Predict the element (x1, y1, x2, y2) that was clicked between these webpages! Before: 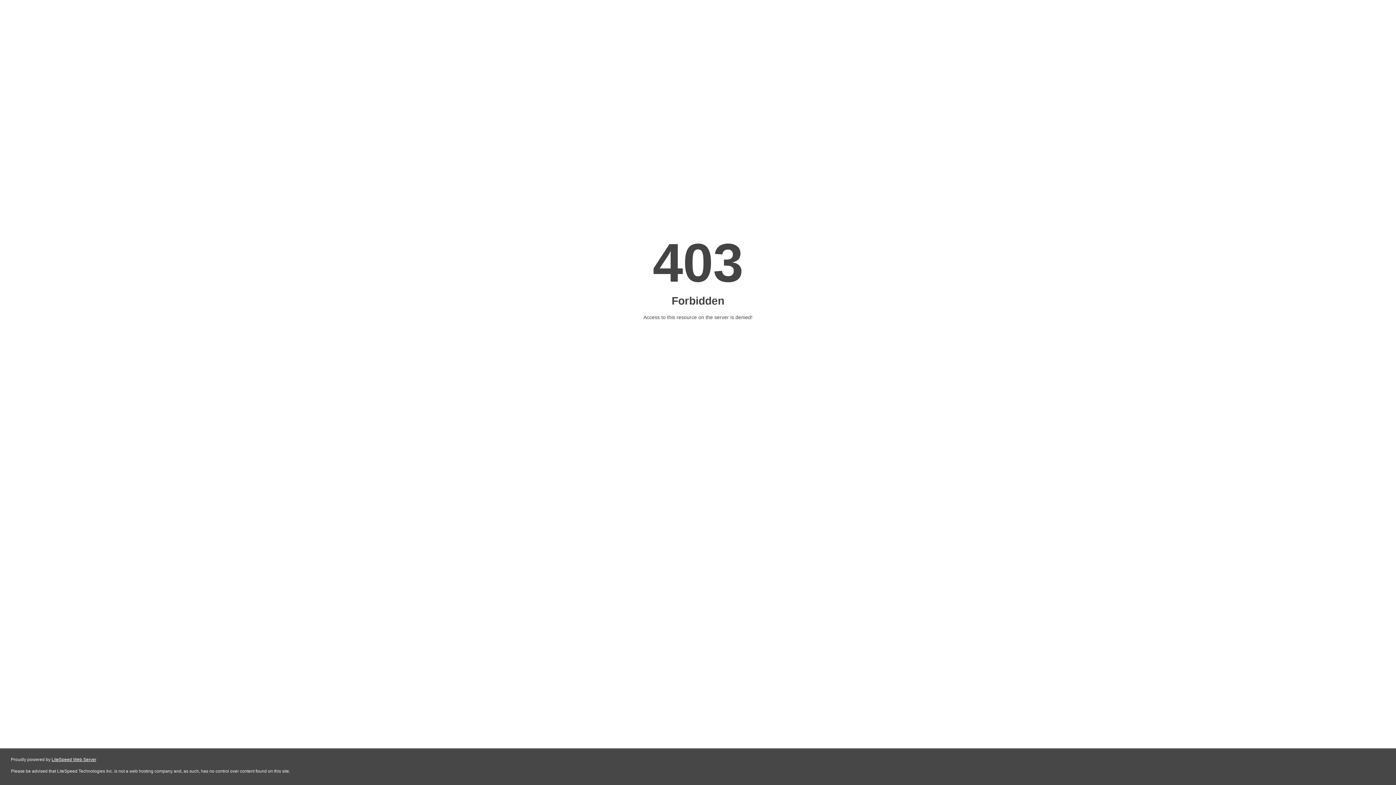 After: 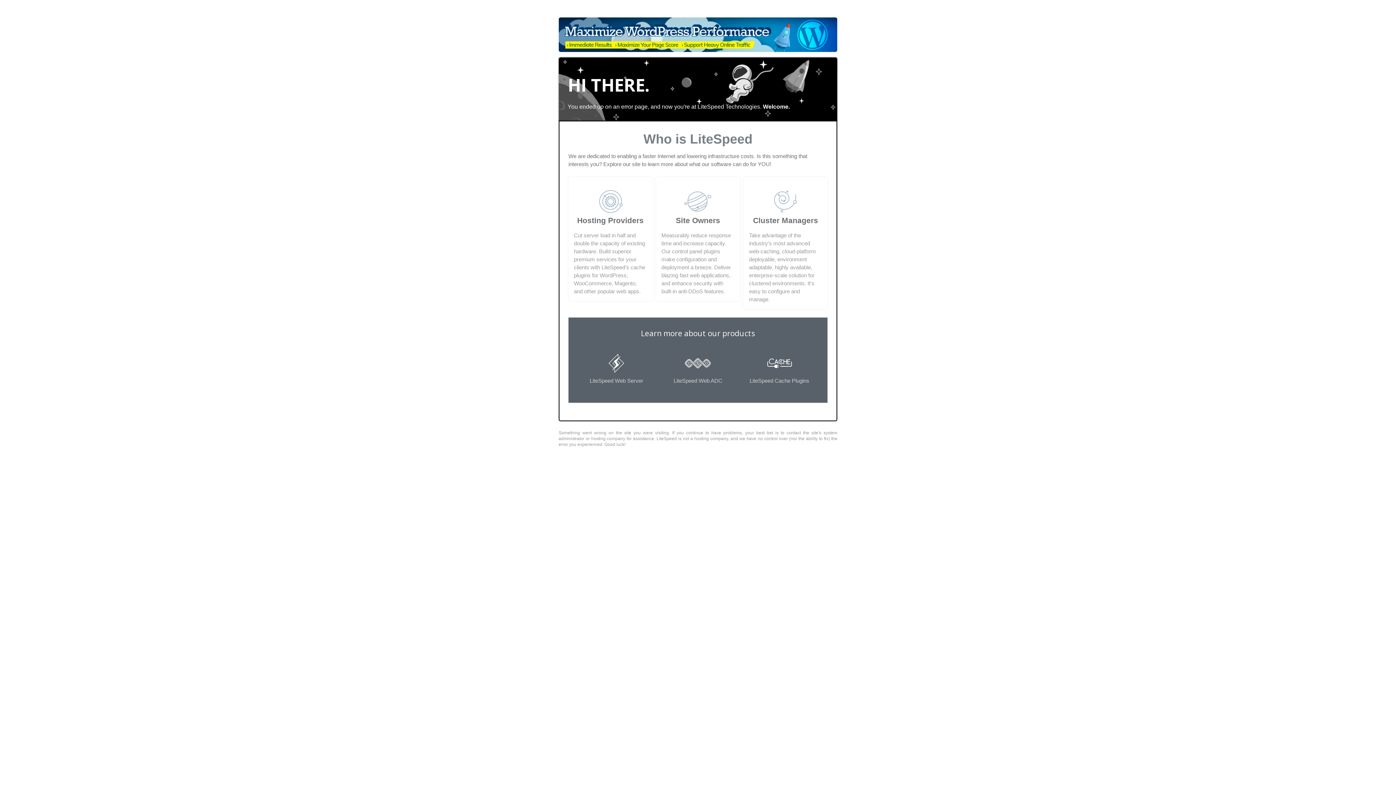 Action: label: LiteSpeed Web Server bbox: (51, 757, 96, 762)